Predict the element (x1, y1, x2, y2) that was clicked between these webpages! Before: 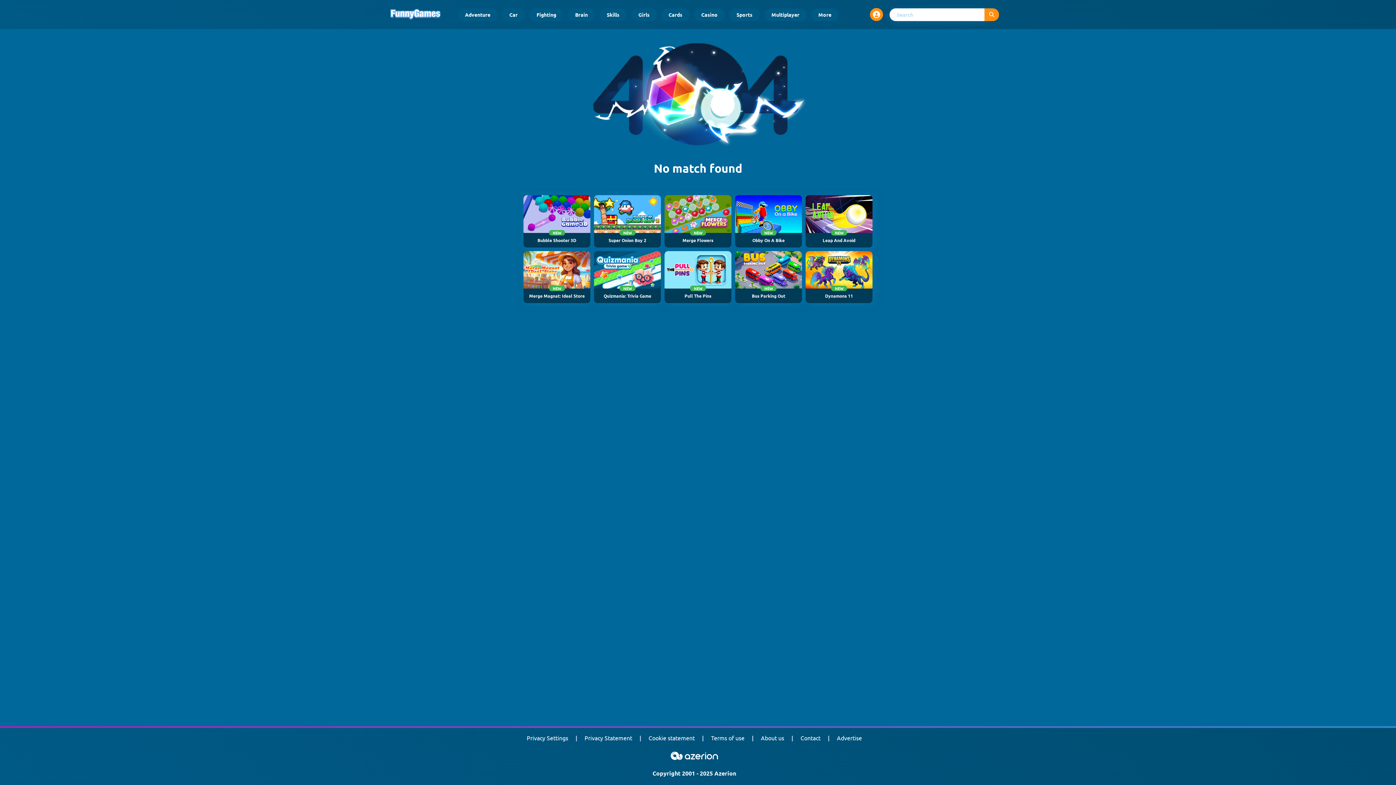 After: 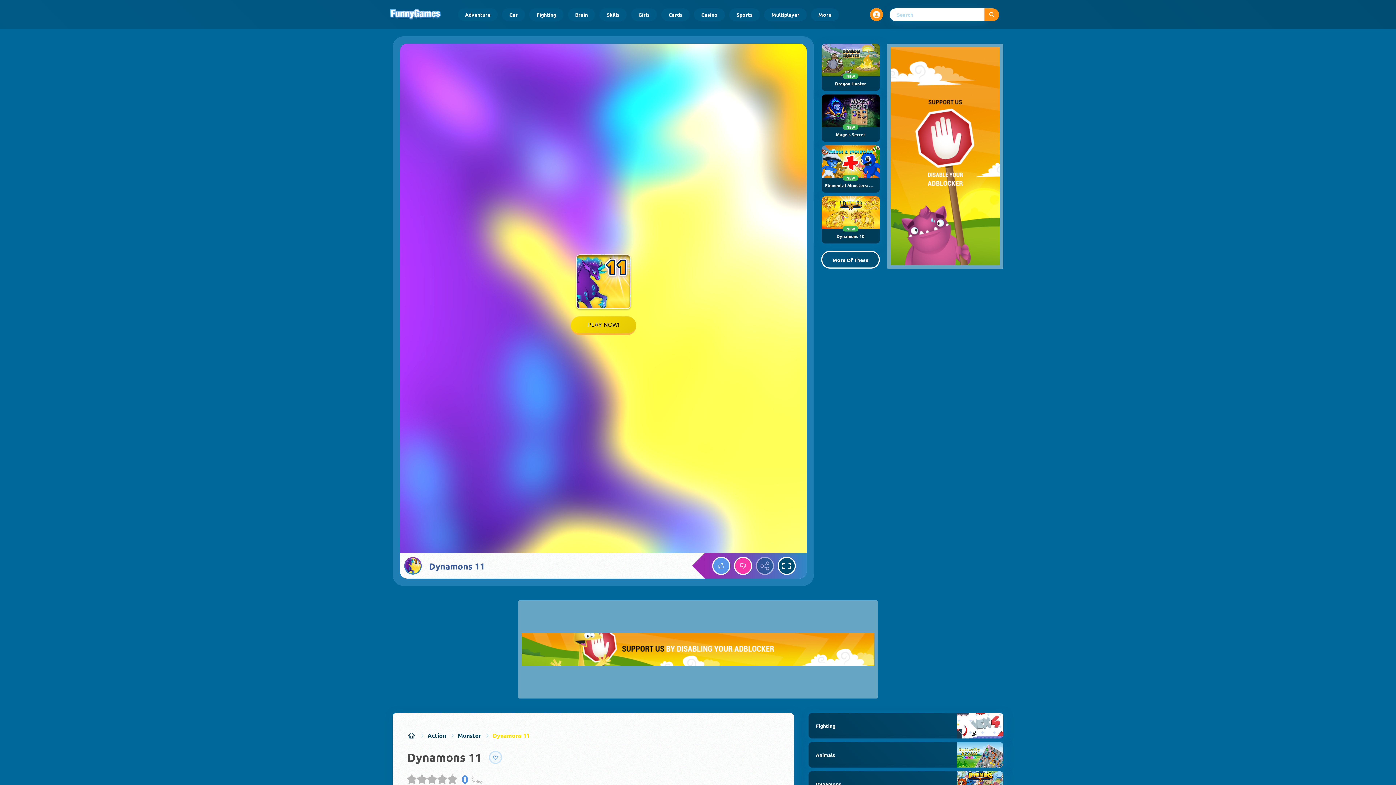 Action: bbox: (805, 251, 872, 303) label: NEW
Dynamons 11